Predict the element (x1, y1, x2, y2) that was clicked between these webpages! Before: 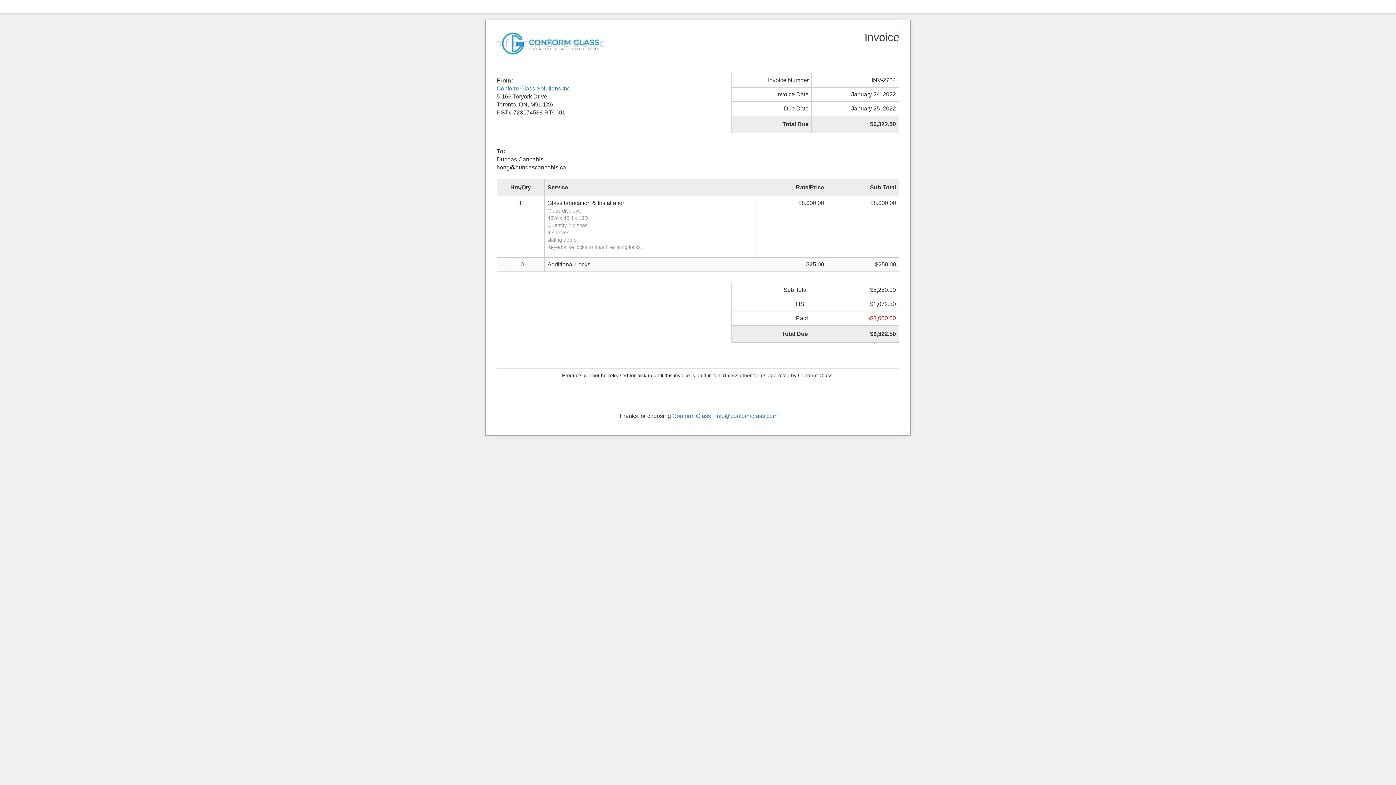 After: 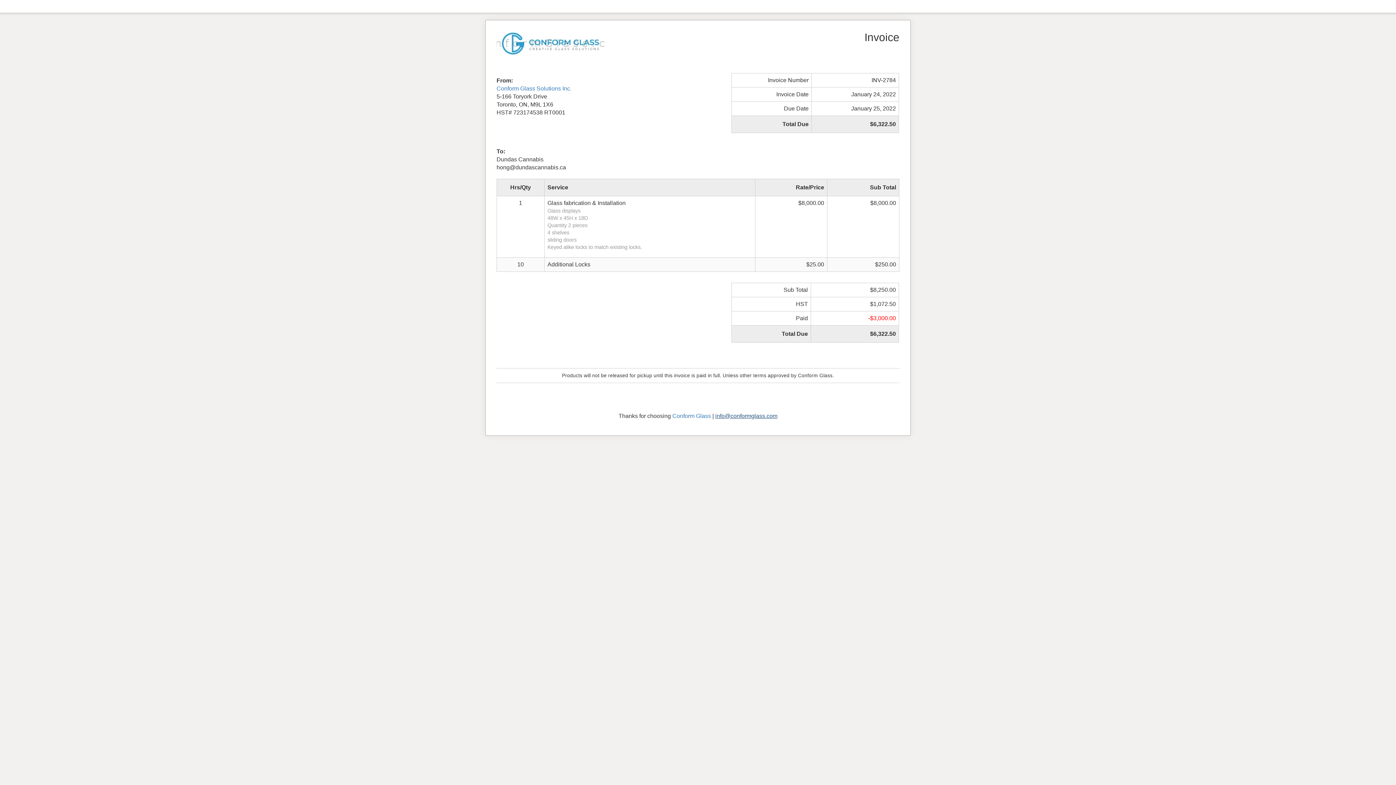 Action: bbox: (715, 413, 777, 419) label: info@conformglass.com